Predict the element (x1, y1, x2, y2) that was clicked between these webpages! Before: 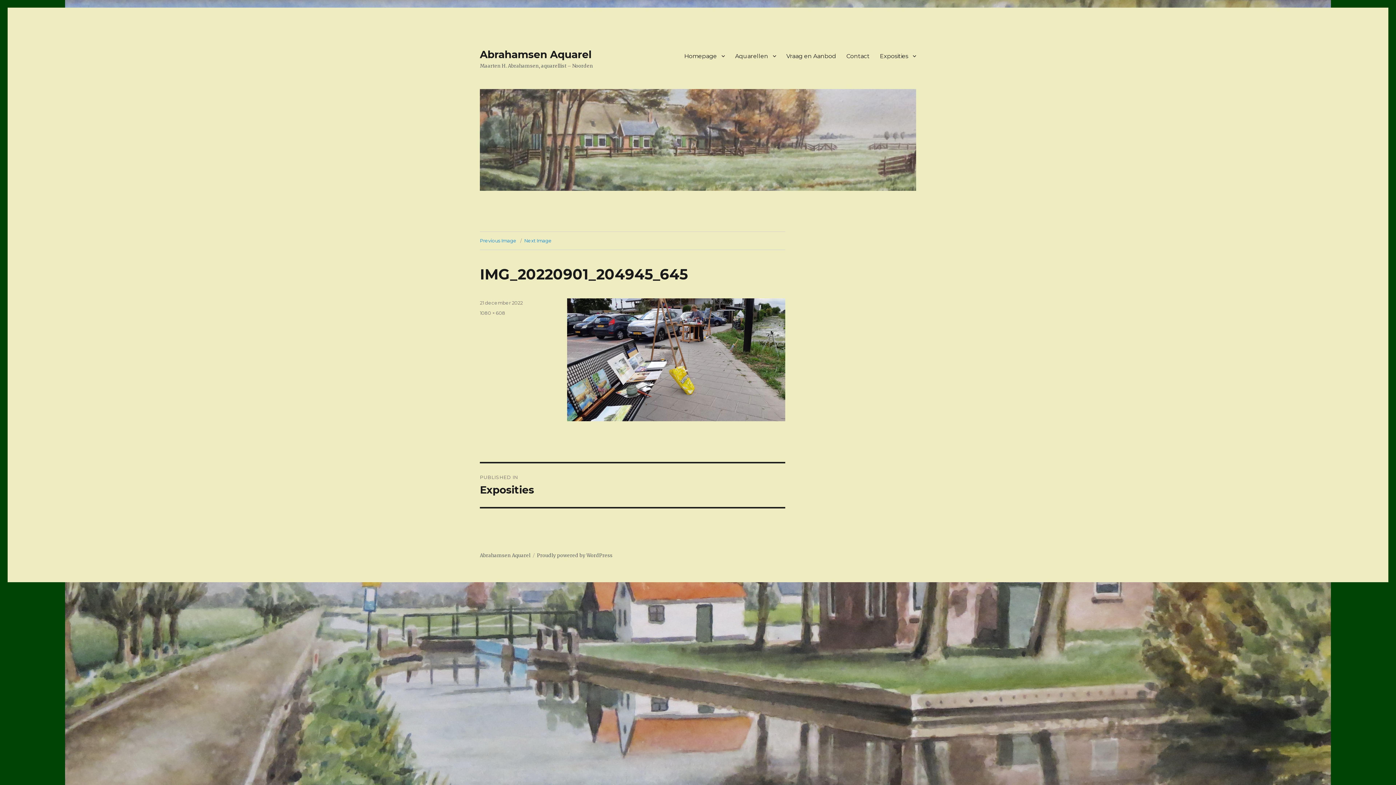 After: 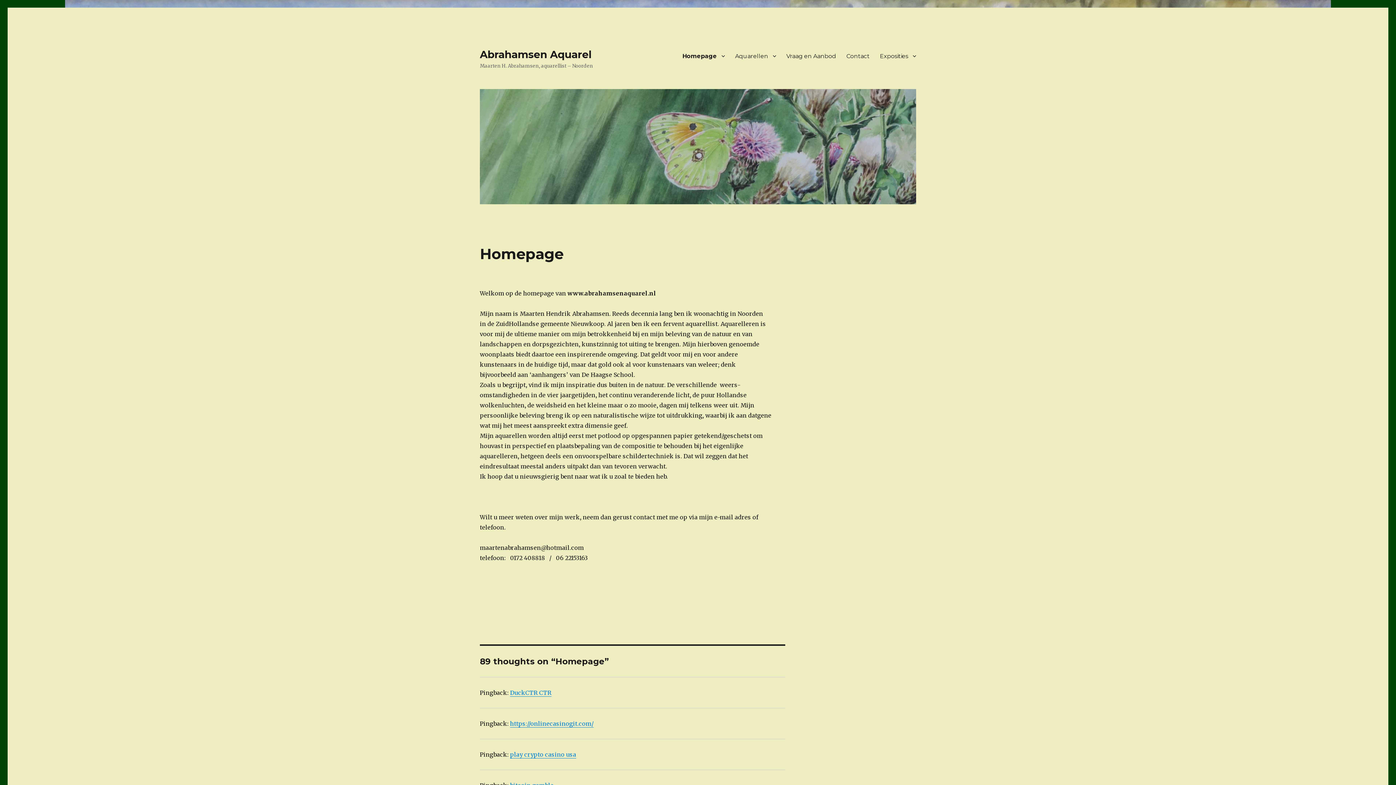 Action: bbox: (480, 89, 916, 190)